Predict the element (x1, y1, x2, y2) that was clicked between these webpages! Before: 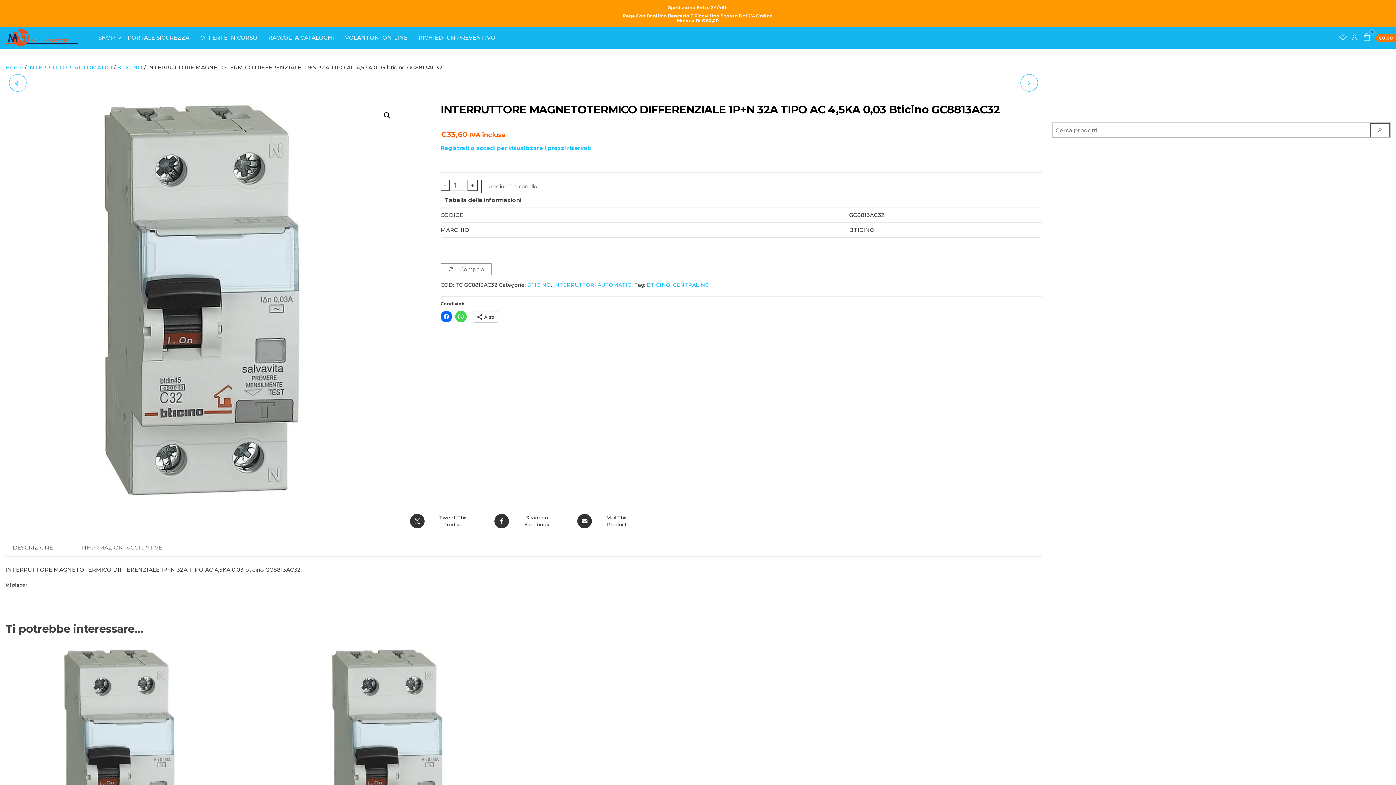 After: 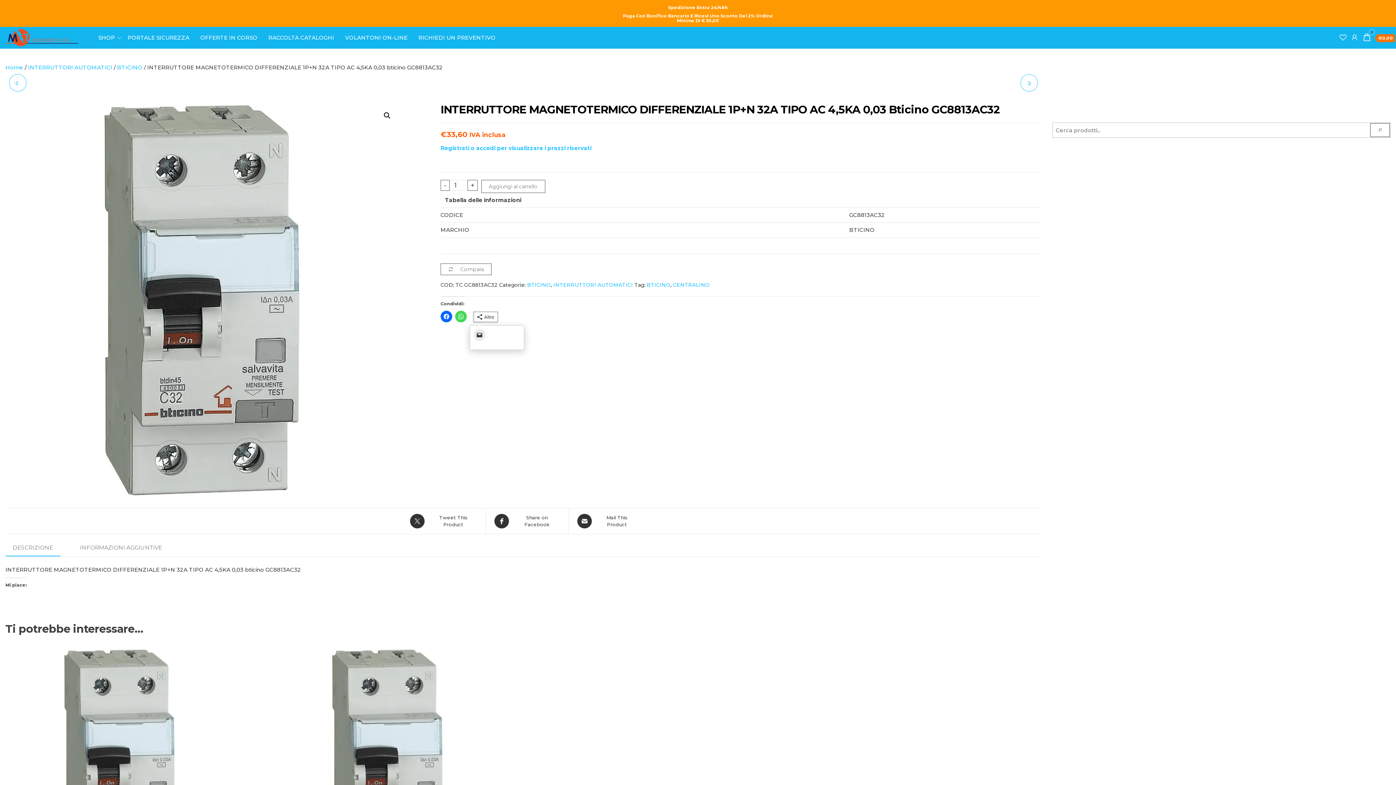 Action: bbox: (473, 311, 498, 322) label: Altro